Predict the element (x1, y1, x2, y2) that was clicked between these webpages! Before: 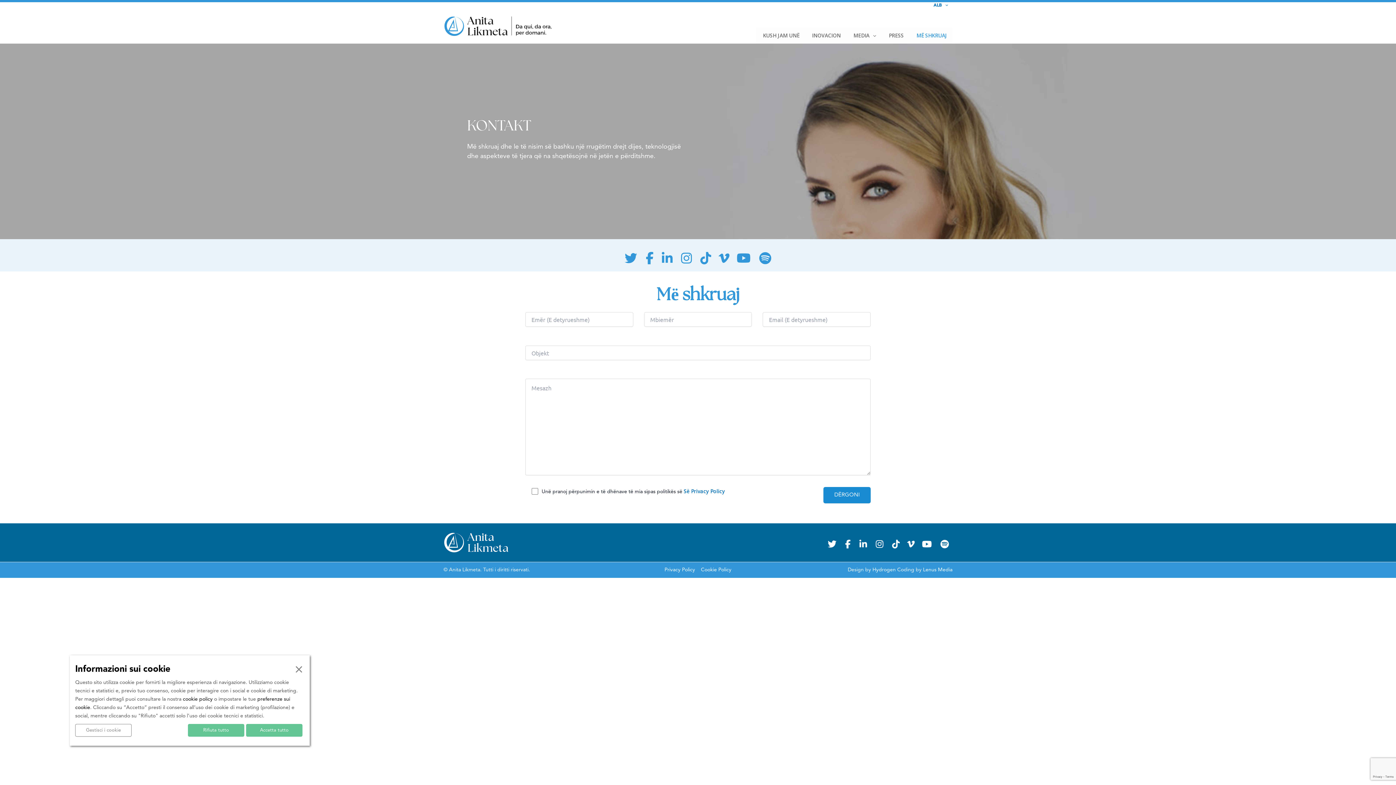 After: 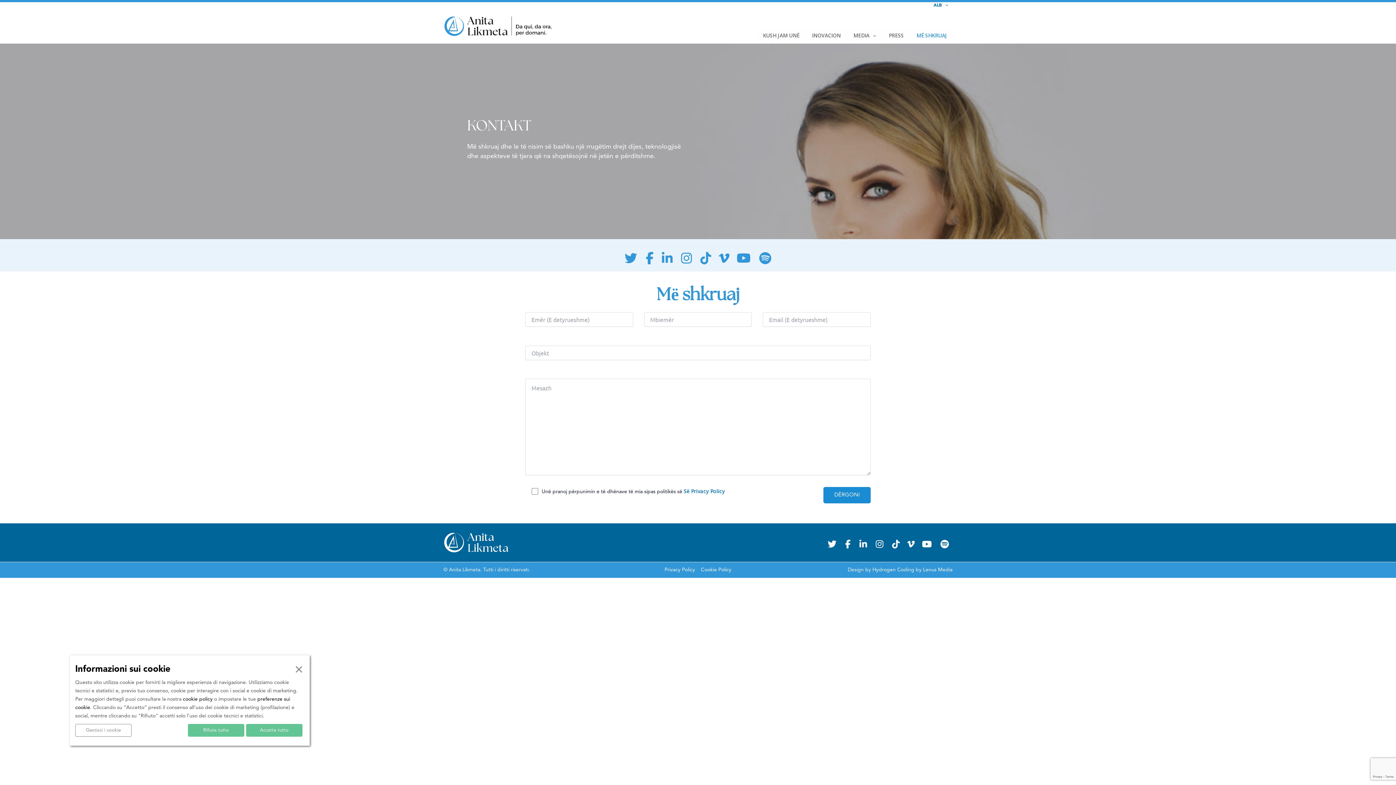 Action: label: Lenus Media bbox: (923, 567, 952, 572)